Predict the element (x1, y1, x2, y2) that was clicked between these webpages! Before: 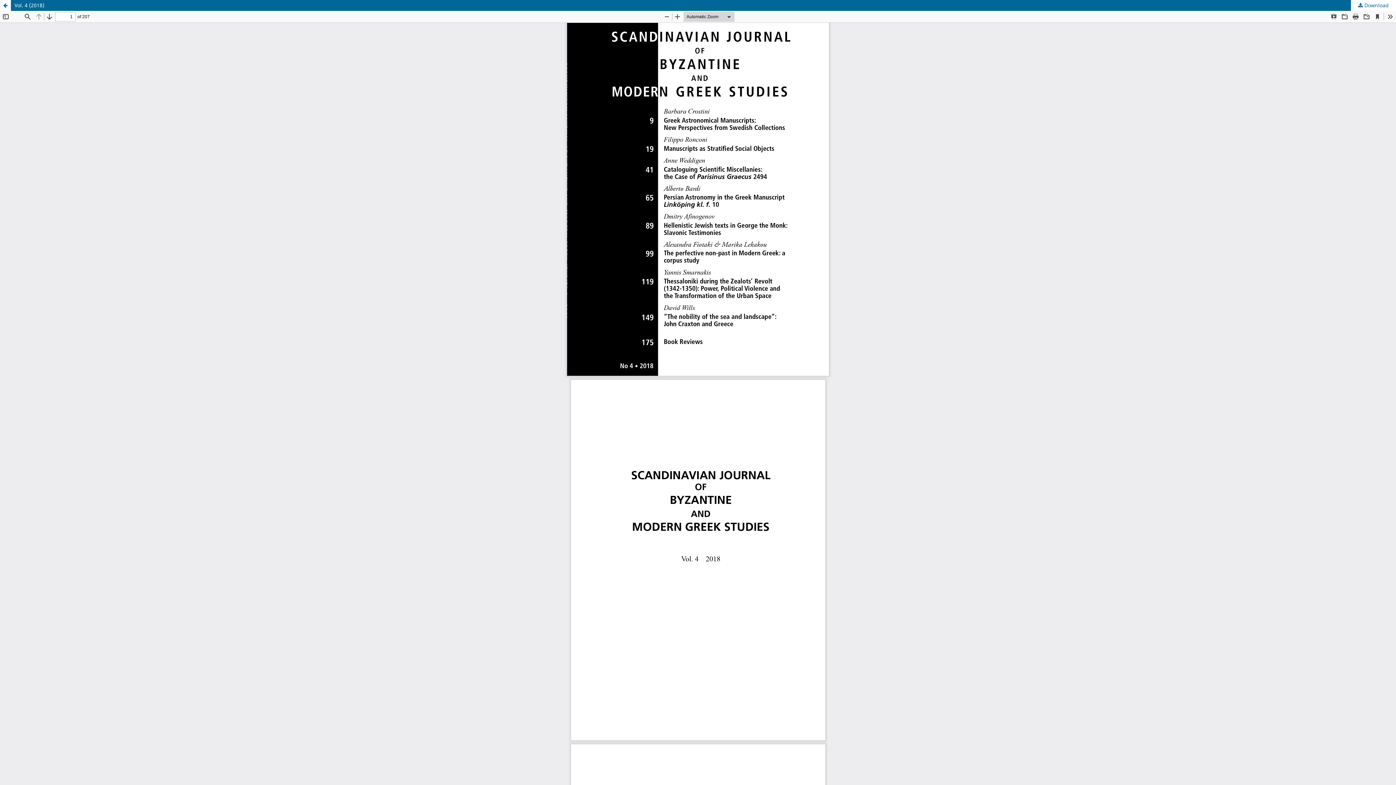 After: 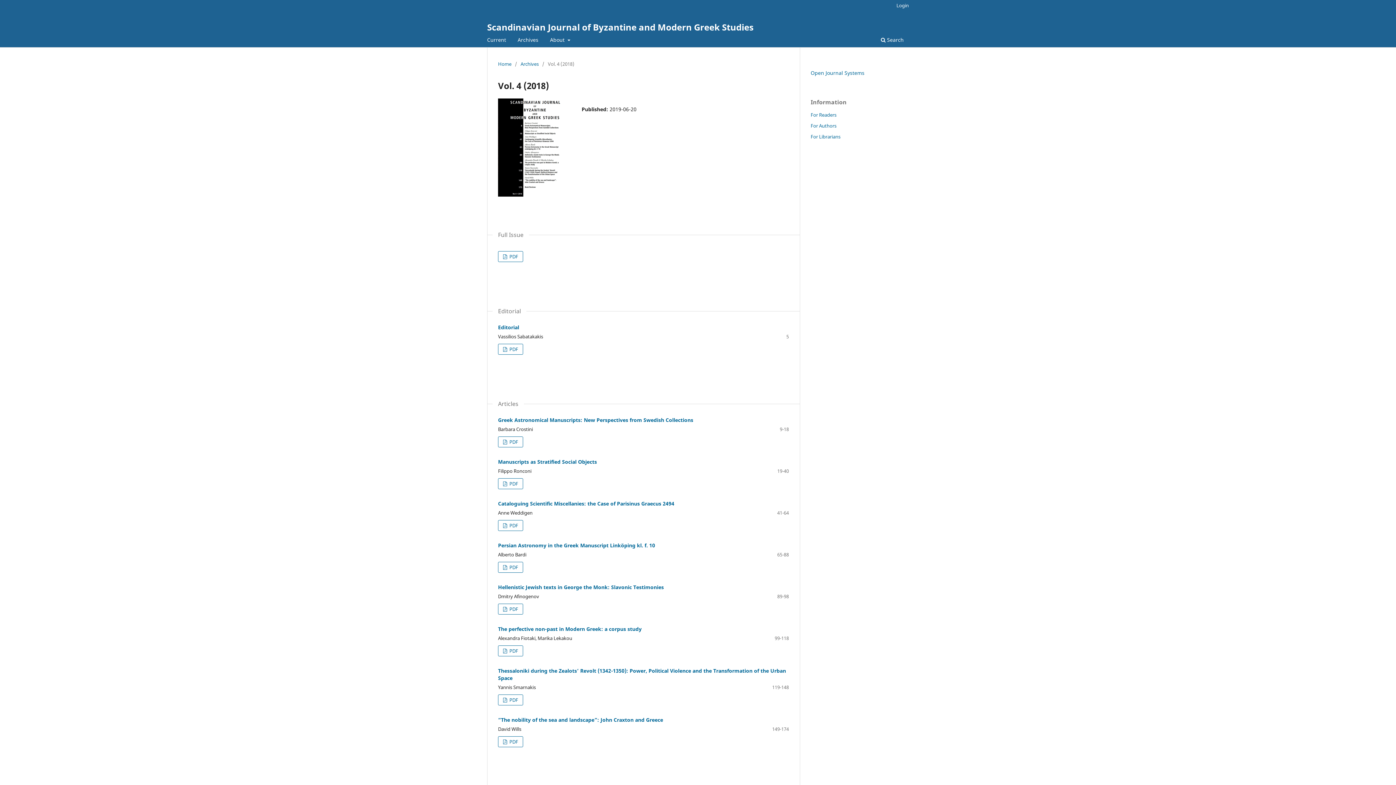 Action: label: Return to Article Details bbox: (0, 0, 10, 10)